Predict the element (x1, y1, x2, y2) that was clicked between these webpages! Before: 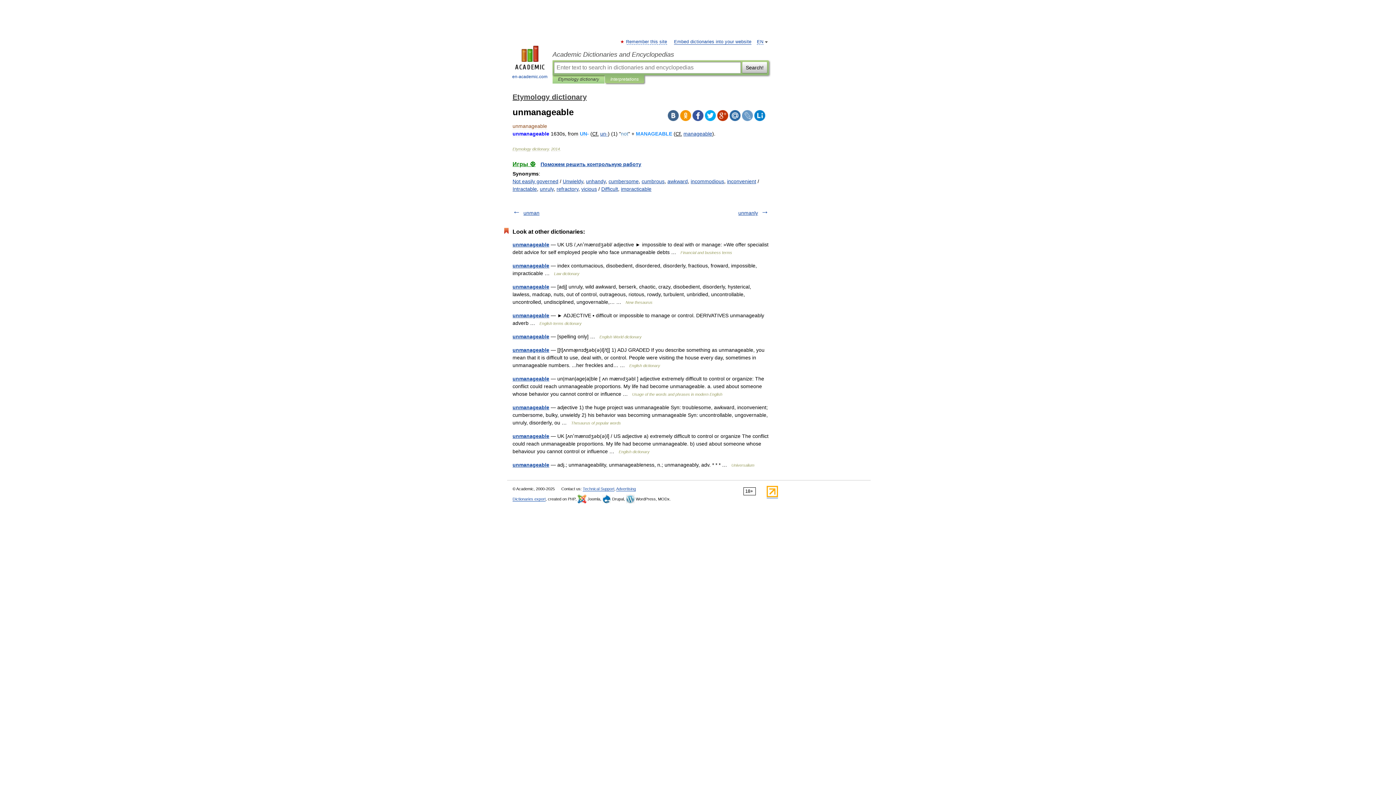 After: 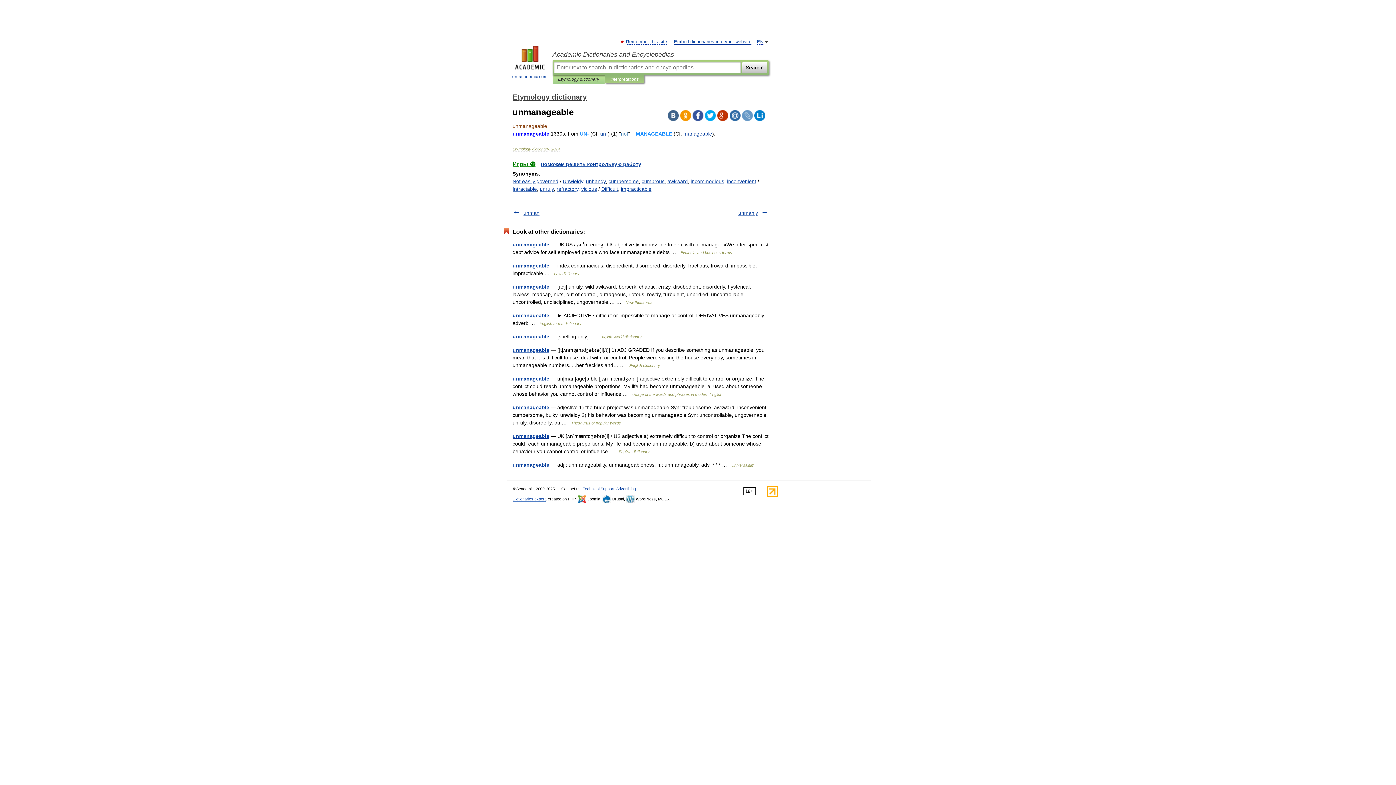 Action: bbox: (705, 110, 716, 121)